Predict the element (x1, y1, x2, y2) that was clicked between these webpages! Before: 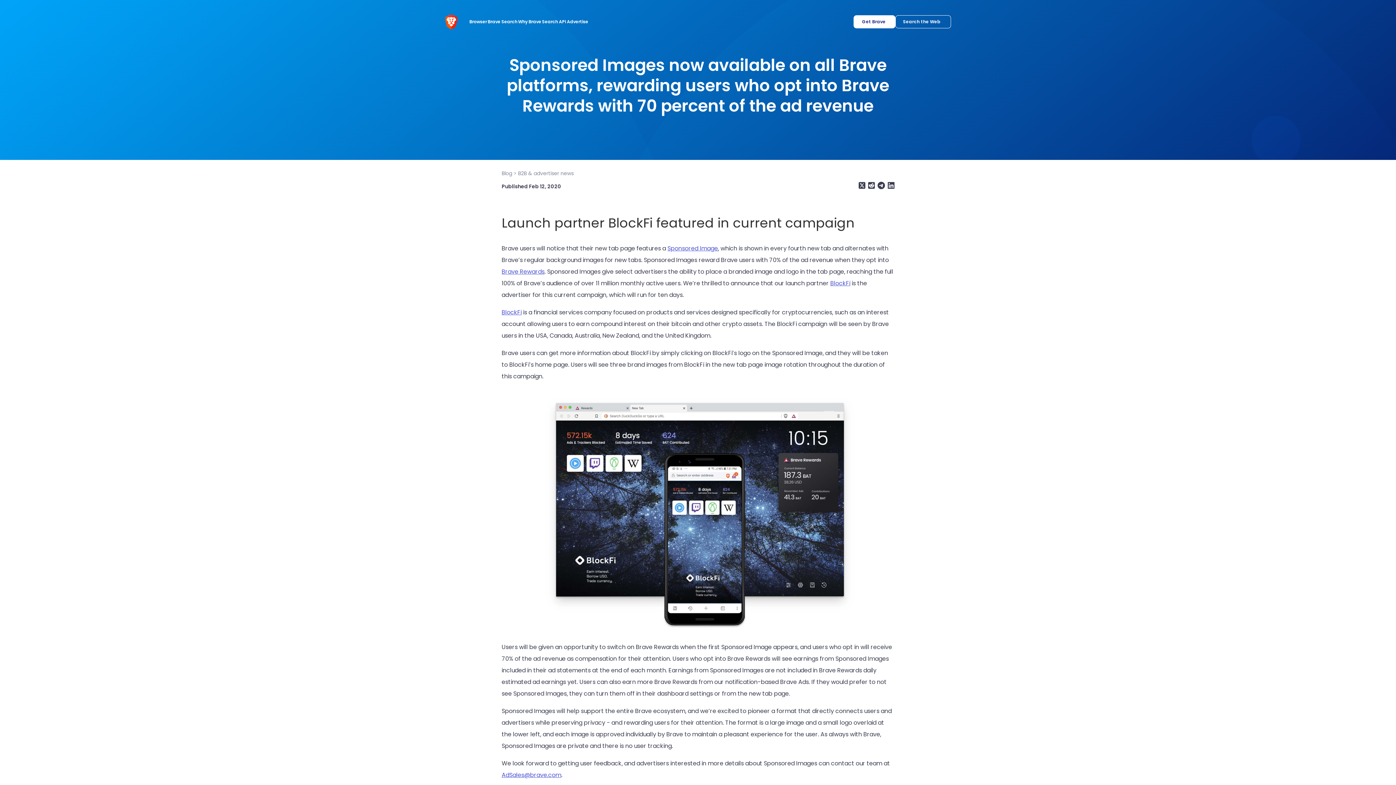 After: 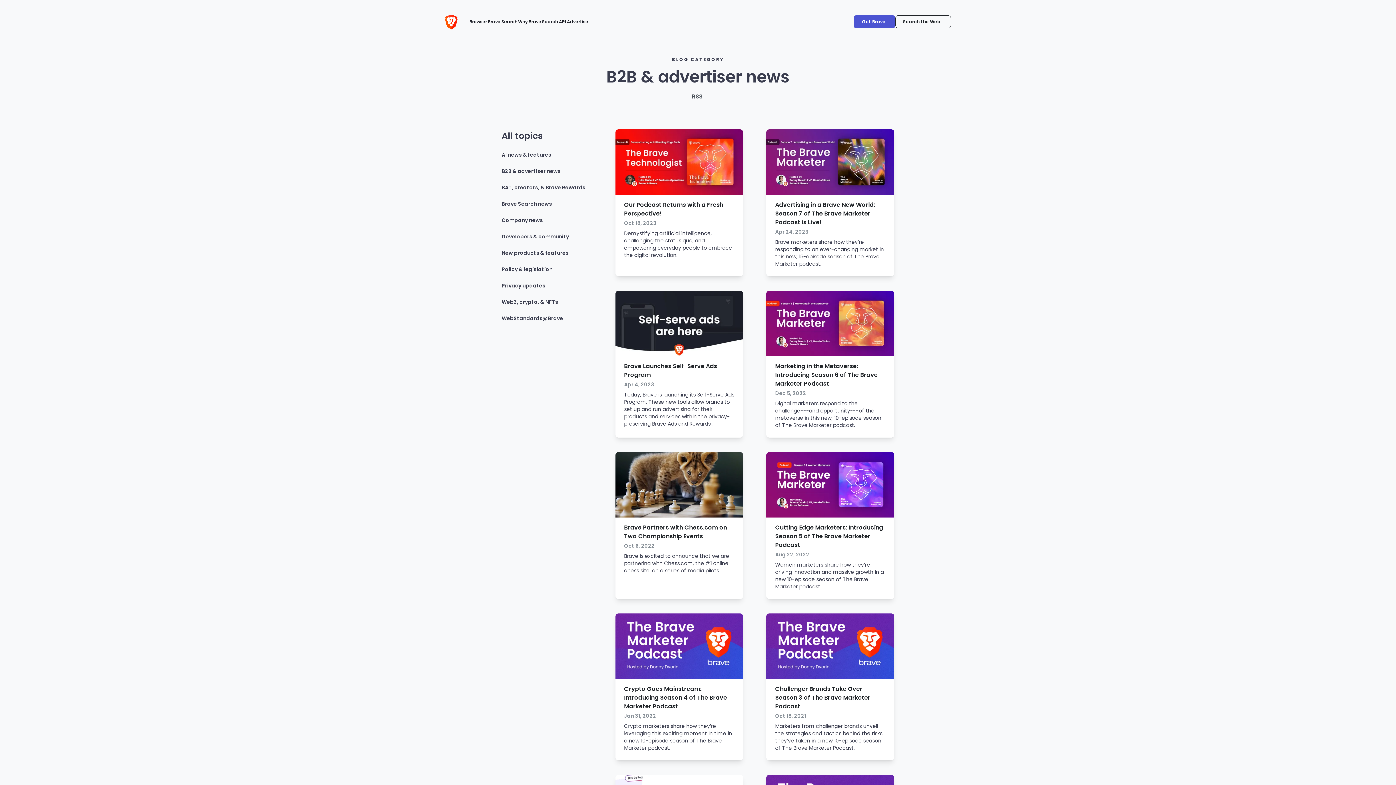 Action: bbox: (518, 169, 573, 177) label: B2B & advertiser news